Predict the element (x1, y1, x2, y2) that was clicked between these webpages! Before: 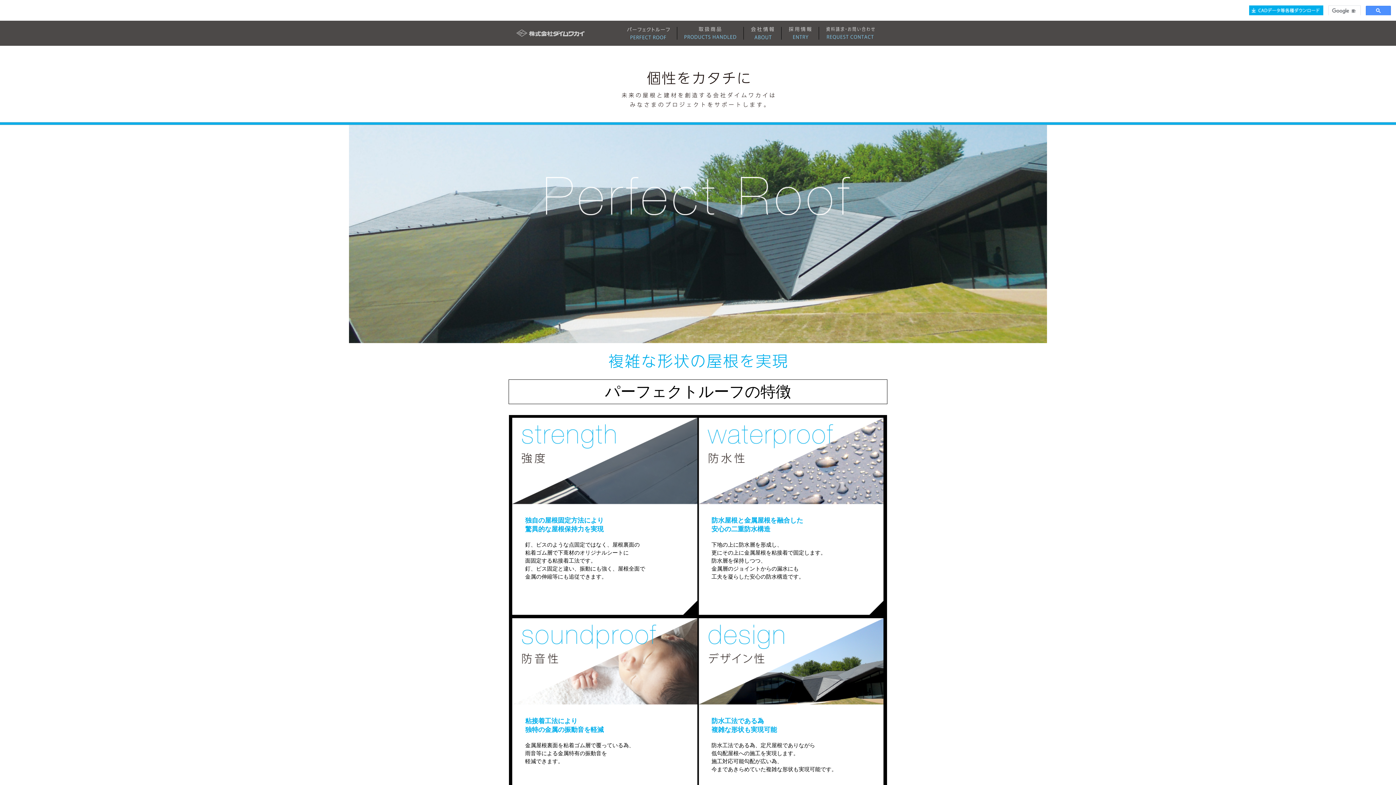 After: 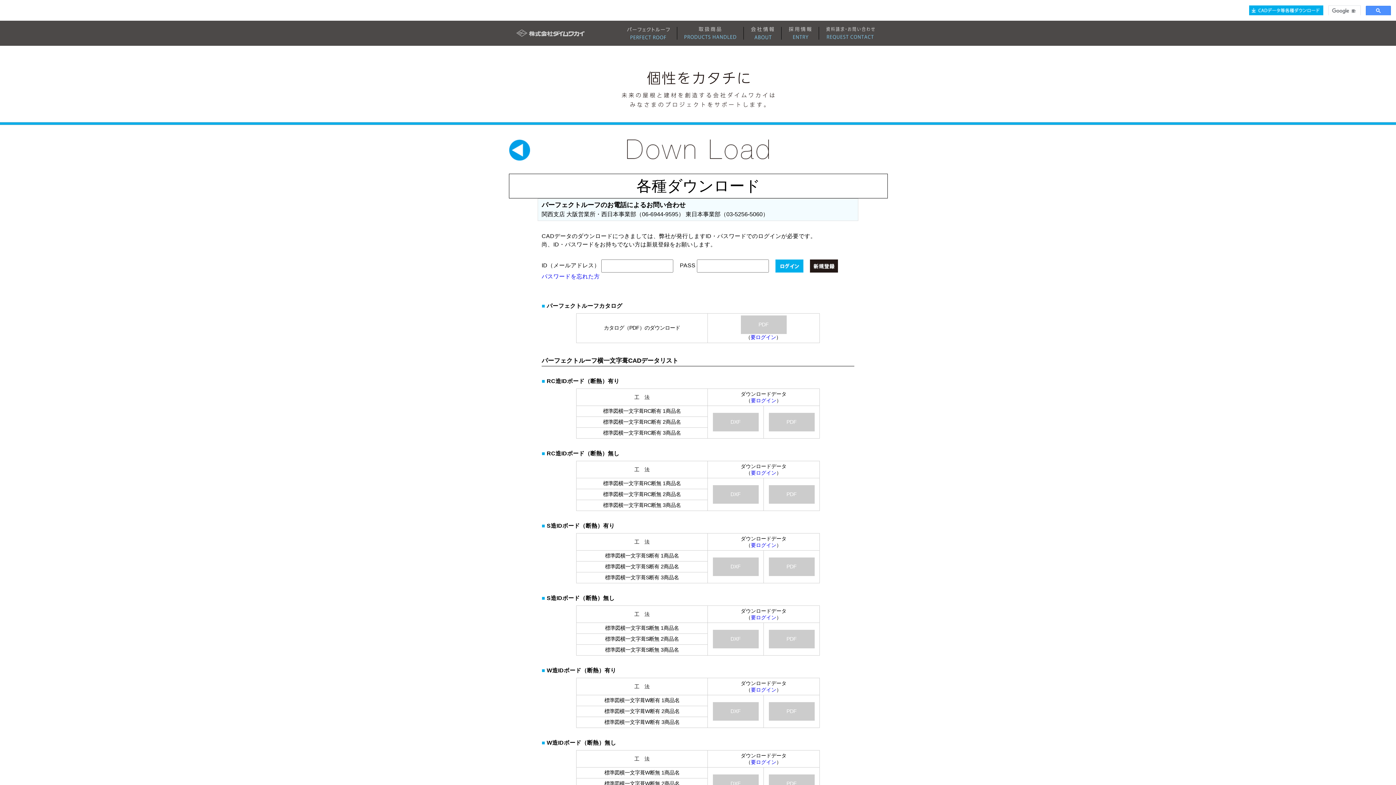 Action: bbox: (1249, 5, 1323, 15) label: CADデータ各種ダウンロード